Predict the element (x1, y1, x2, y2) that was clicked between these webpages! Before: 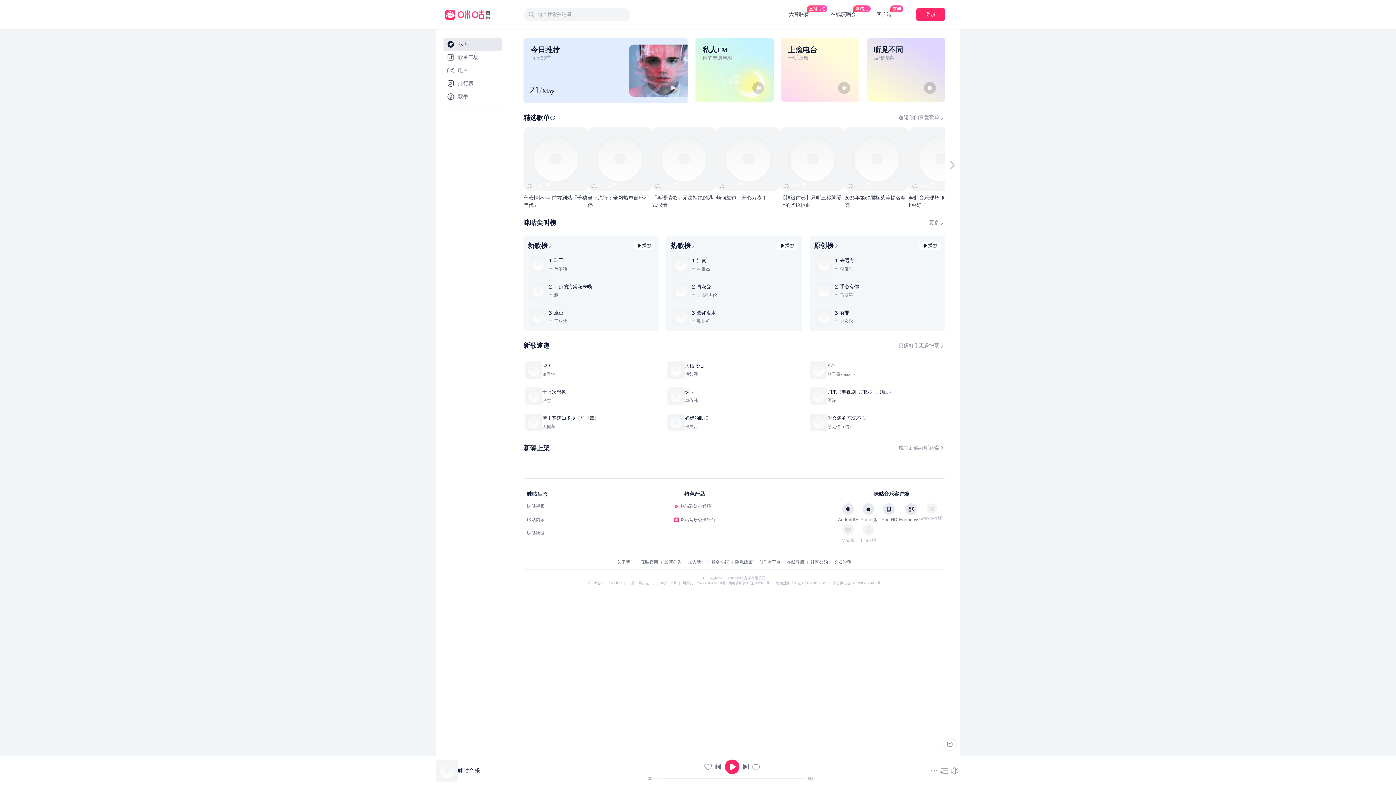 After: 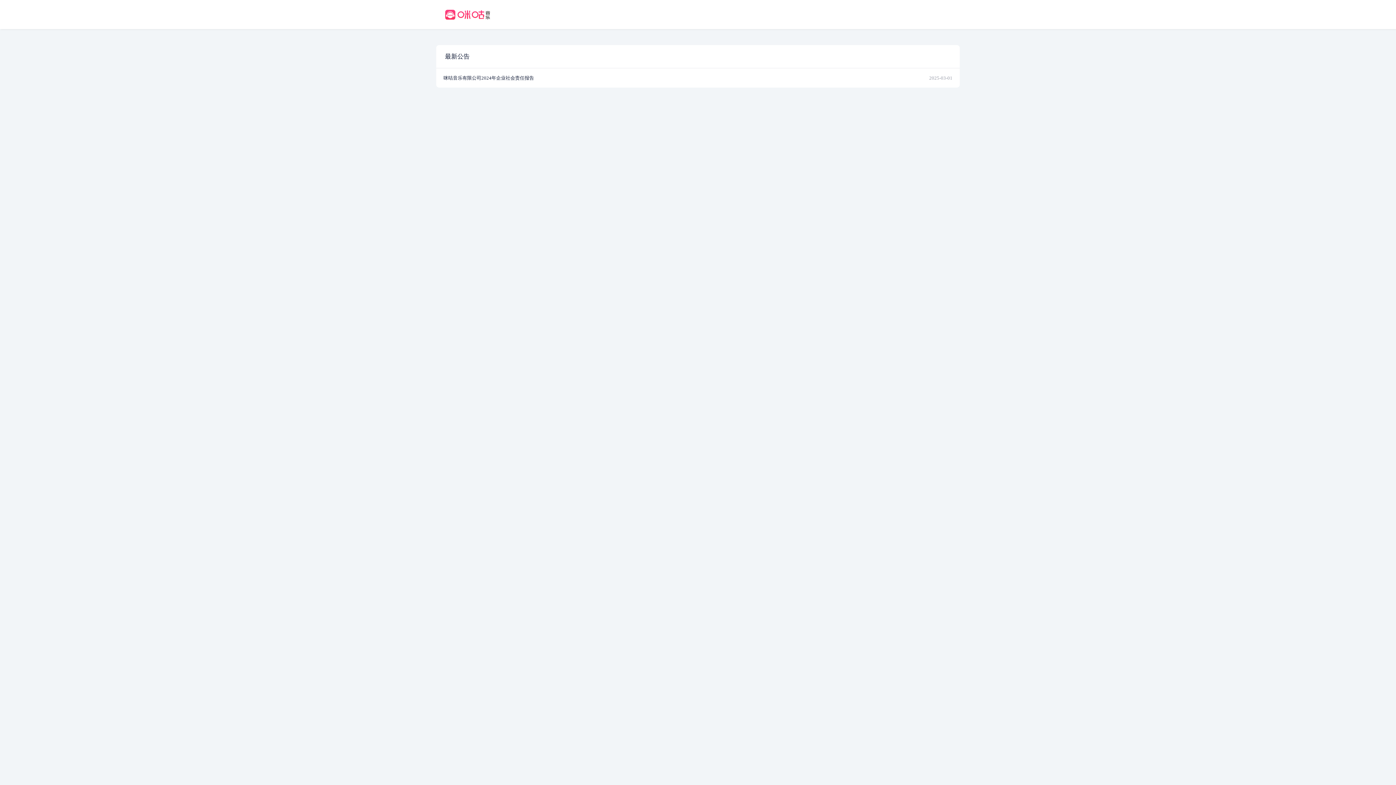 Action: bbox: (664, 230, 682, 235) label: 最新公告